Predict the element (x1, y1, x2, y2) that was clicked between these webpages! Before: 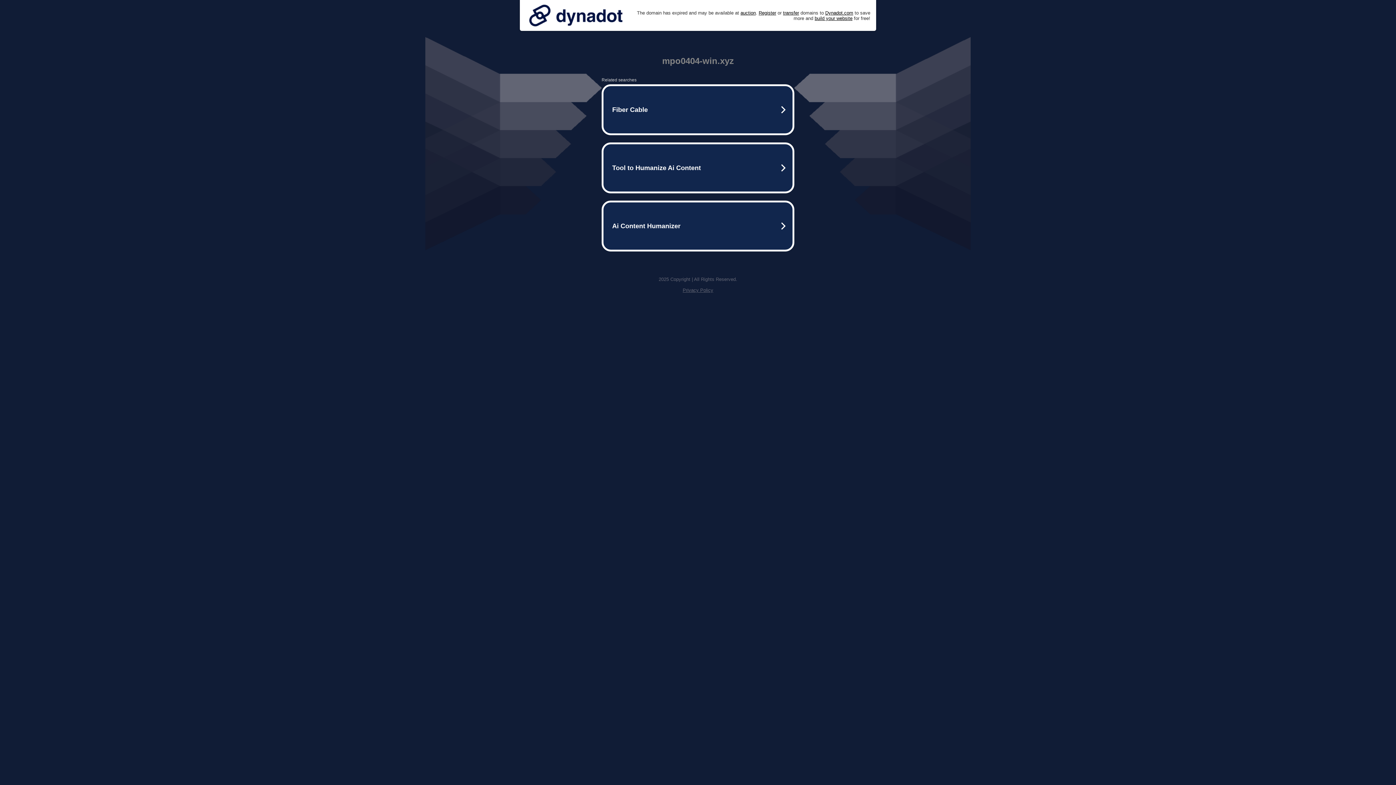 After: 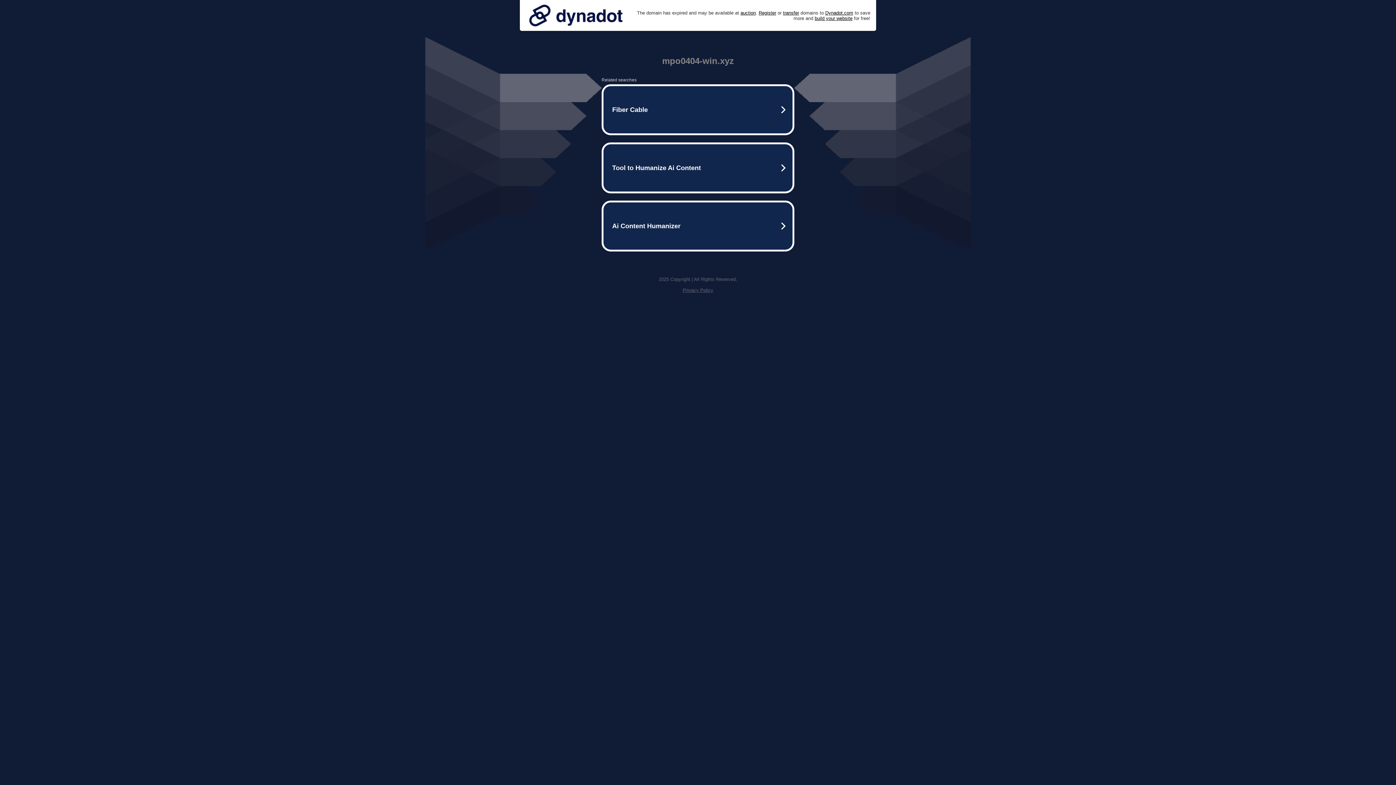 Action: label: Privacy Policy bbox: (682, 287, 713, 293)